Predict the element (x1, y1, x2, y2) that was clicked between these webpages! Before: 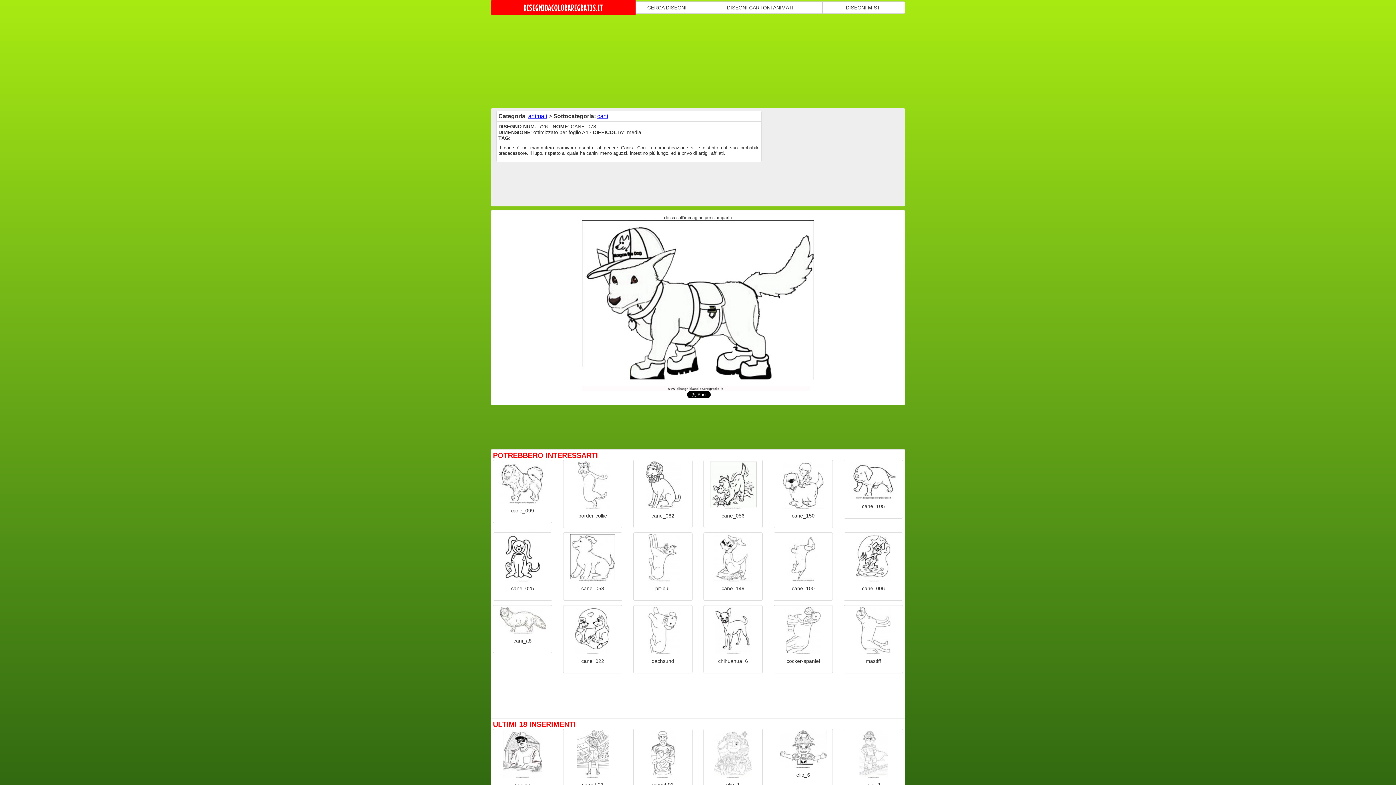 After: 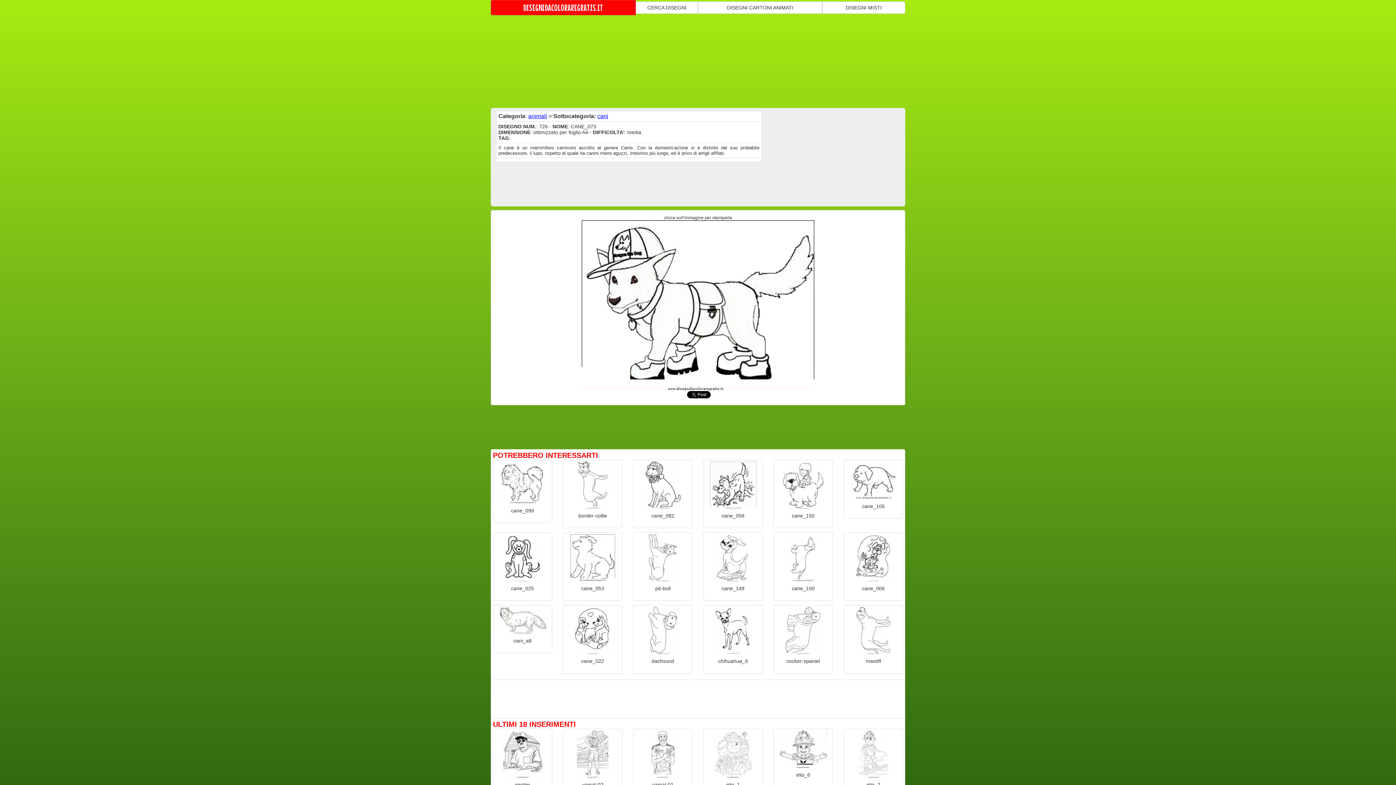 Action: bbox: (635, 607, 690, 654)